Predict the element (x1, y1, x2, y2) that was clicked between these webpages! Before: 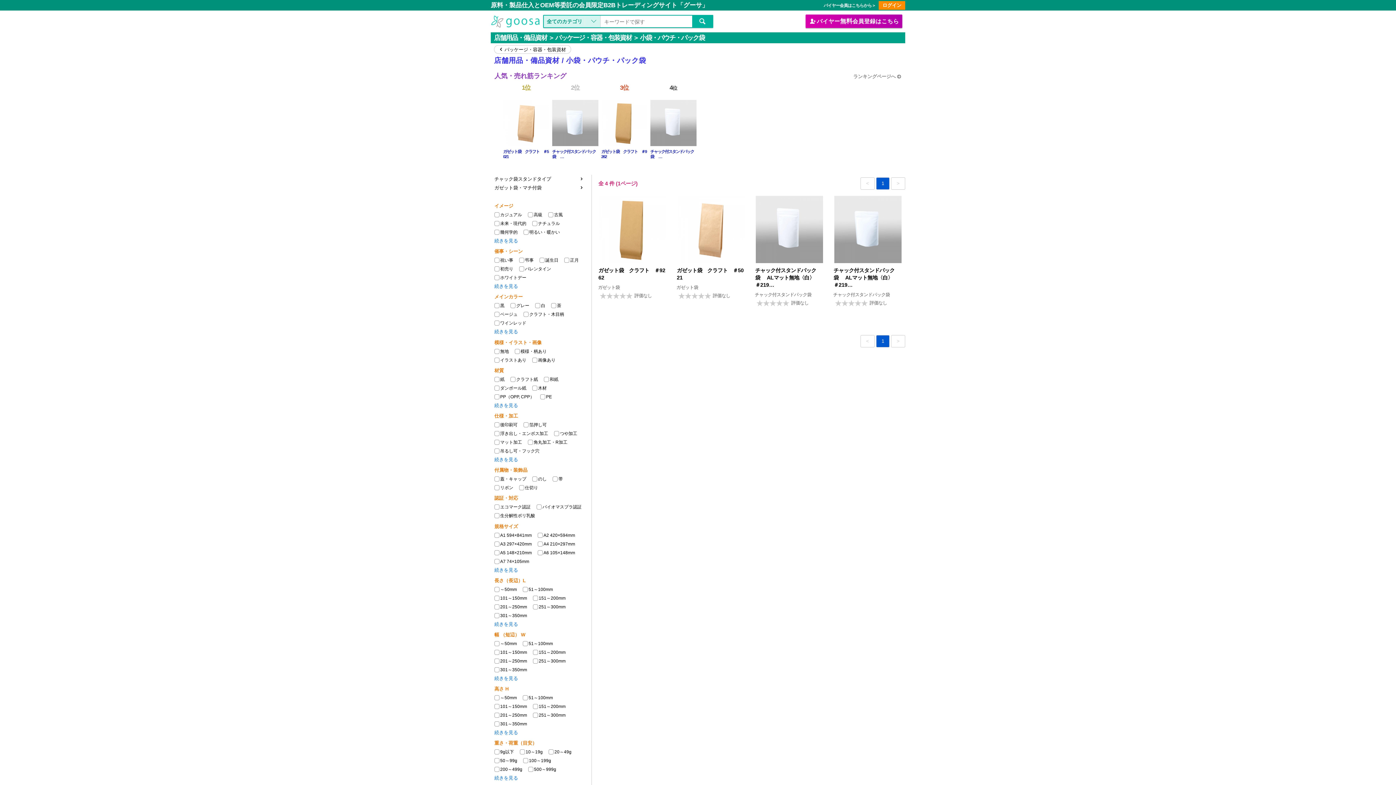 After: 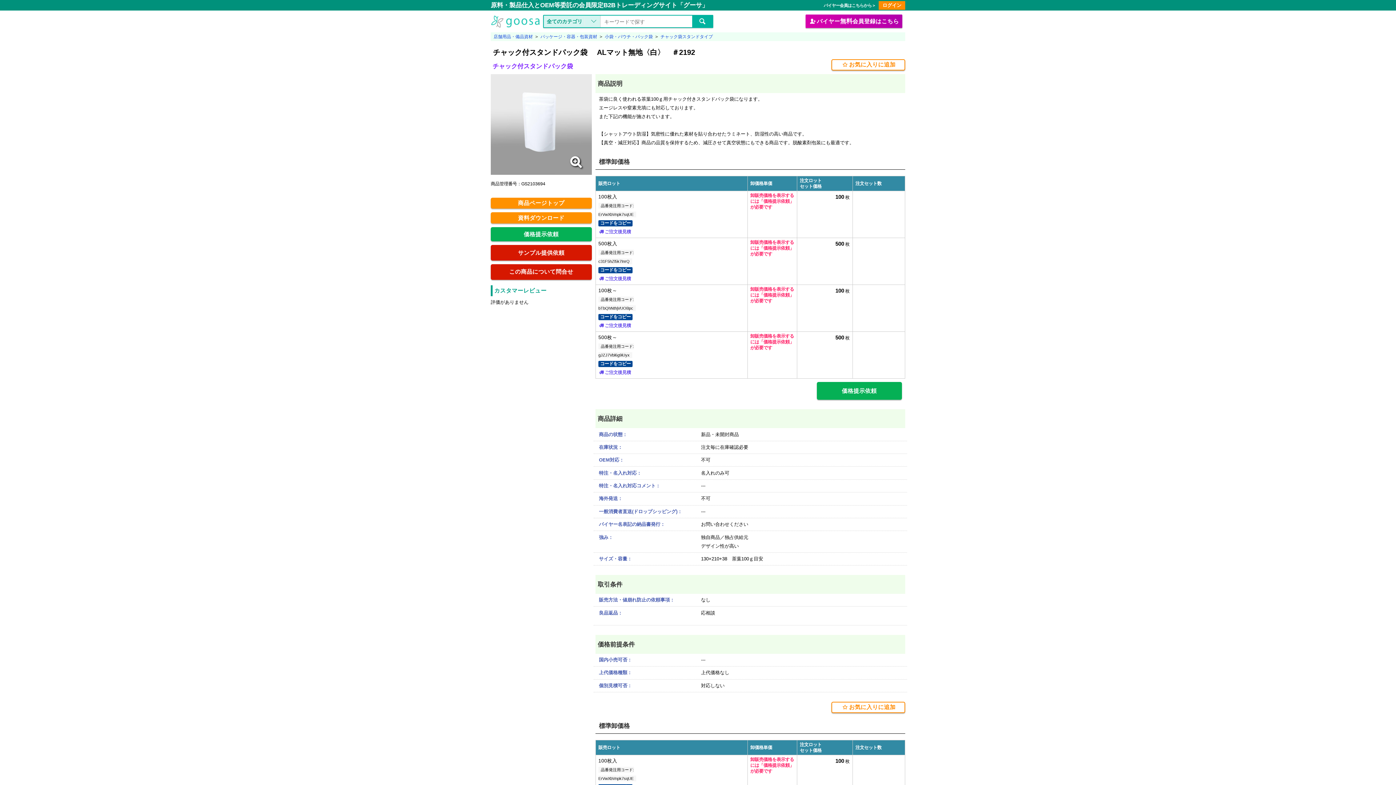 Action: bbox: (649, 81, 698, 161) label: 4位

チャック付スタンドパック袋　 …